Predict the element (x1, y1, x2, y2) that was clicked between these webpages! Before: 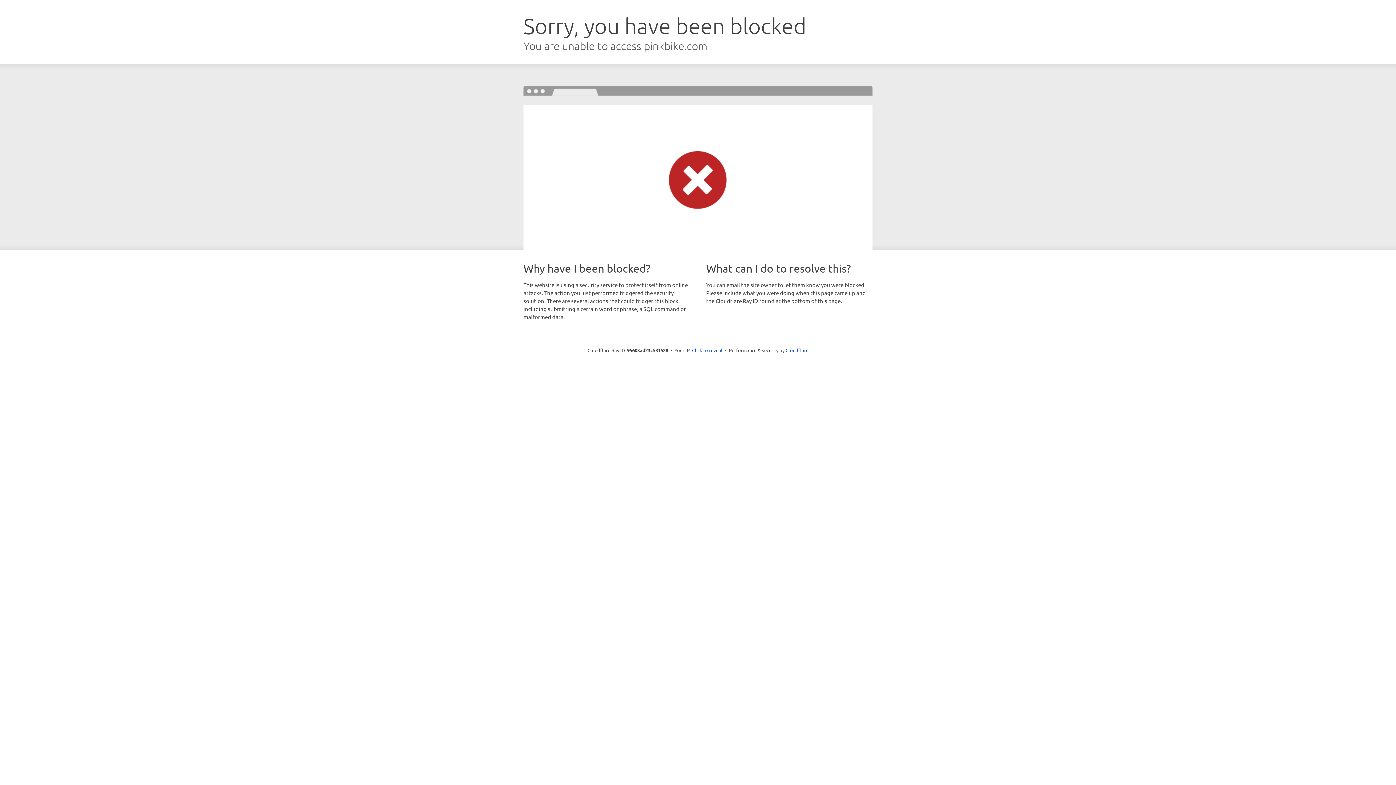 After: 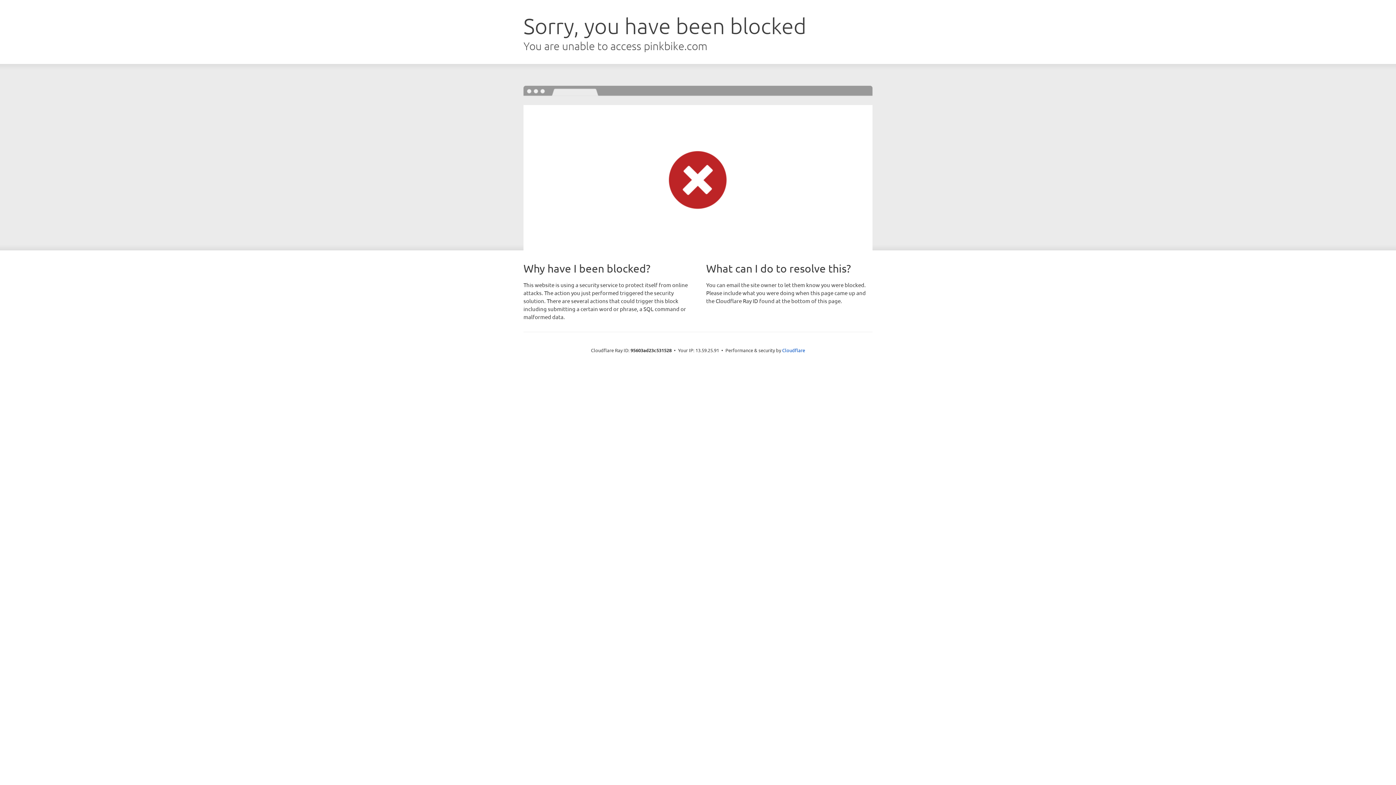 Action: bbox: (692, 346, 722, 353) label: Click to reveal